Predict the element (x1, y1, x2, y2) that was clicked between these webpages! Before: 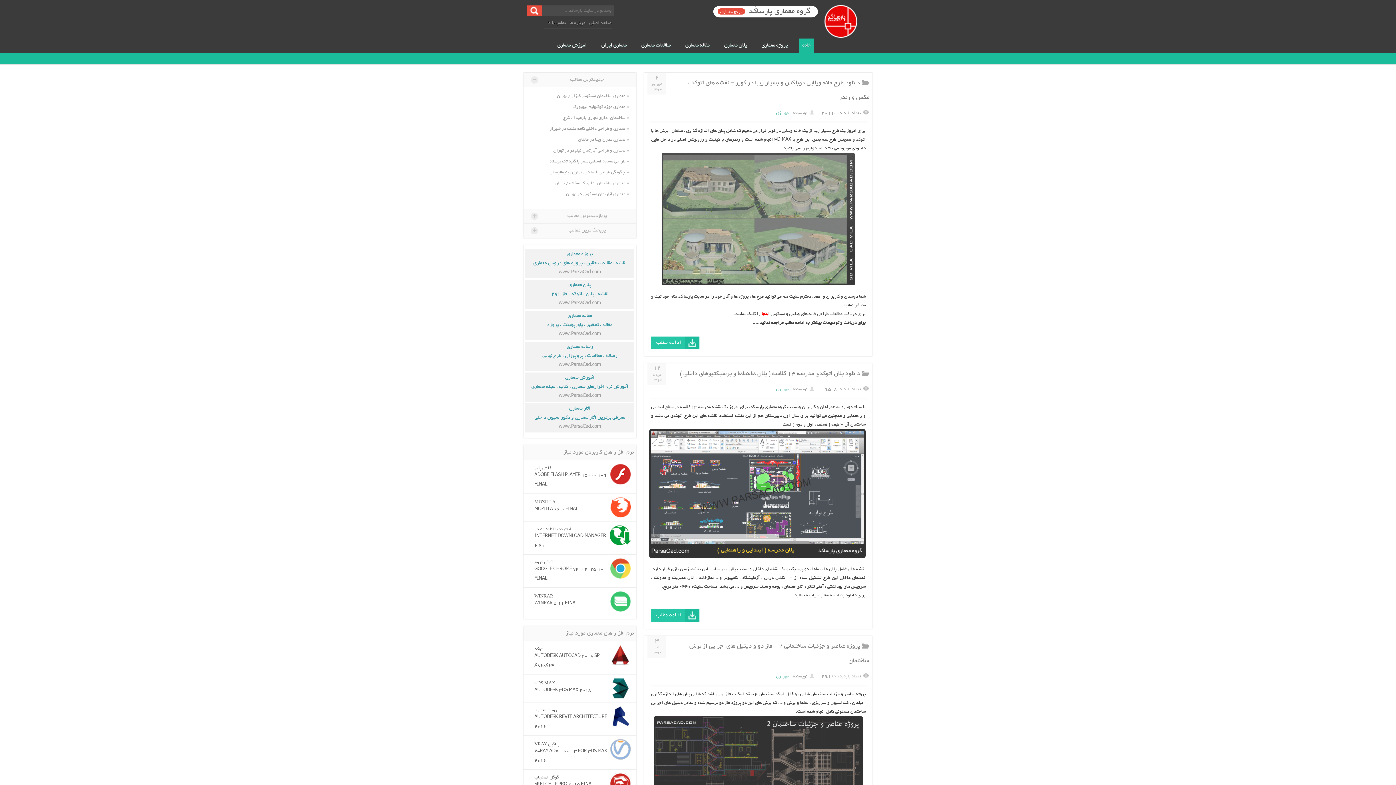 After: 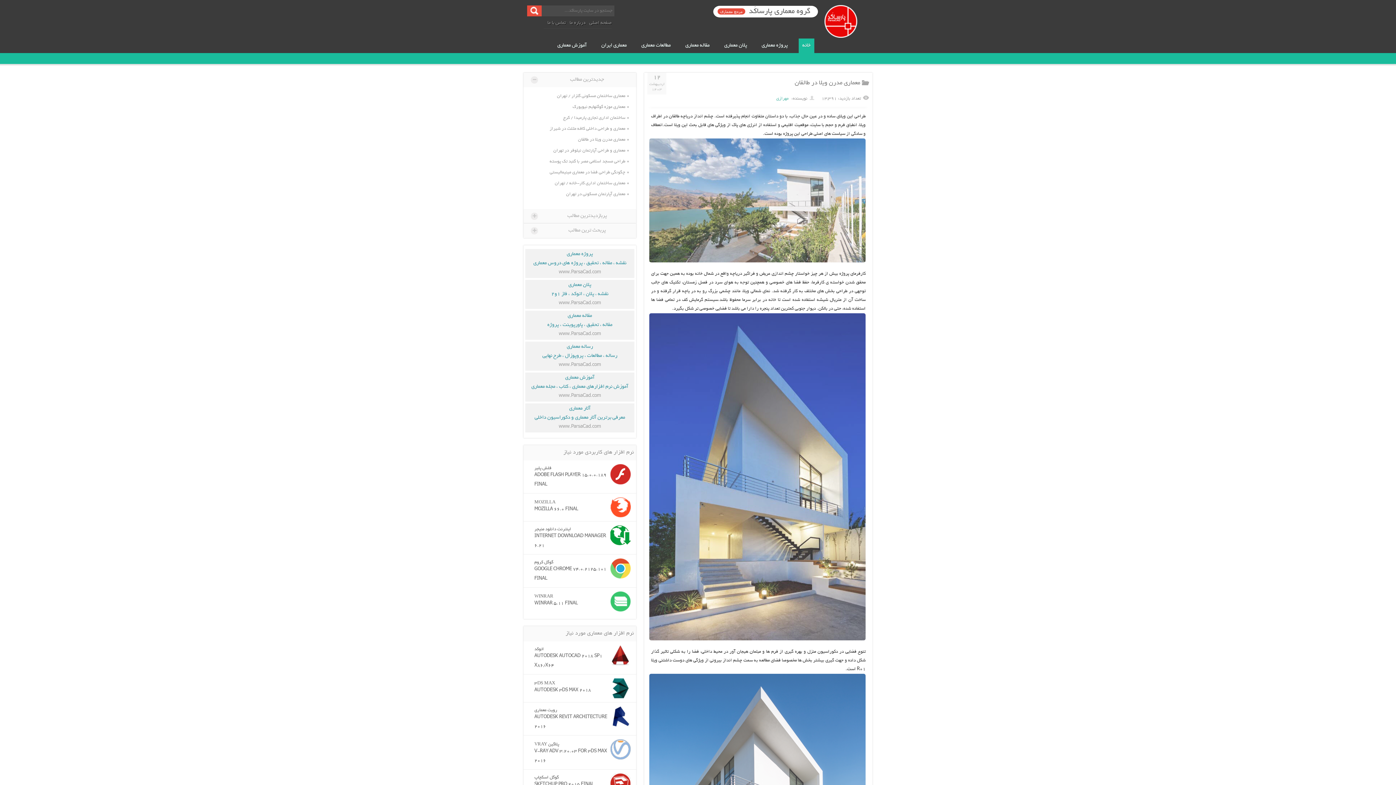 Action: label: معماری مدرن ویلا در طالقان bbox: (530, 134, 629, 145)